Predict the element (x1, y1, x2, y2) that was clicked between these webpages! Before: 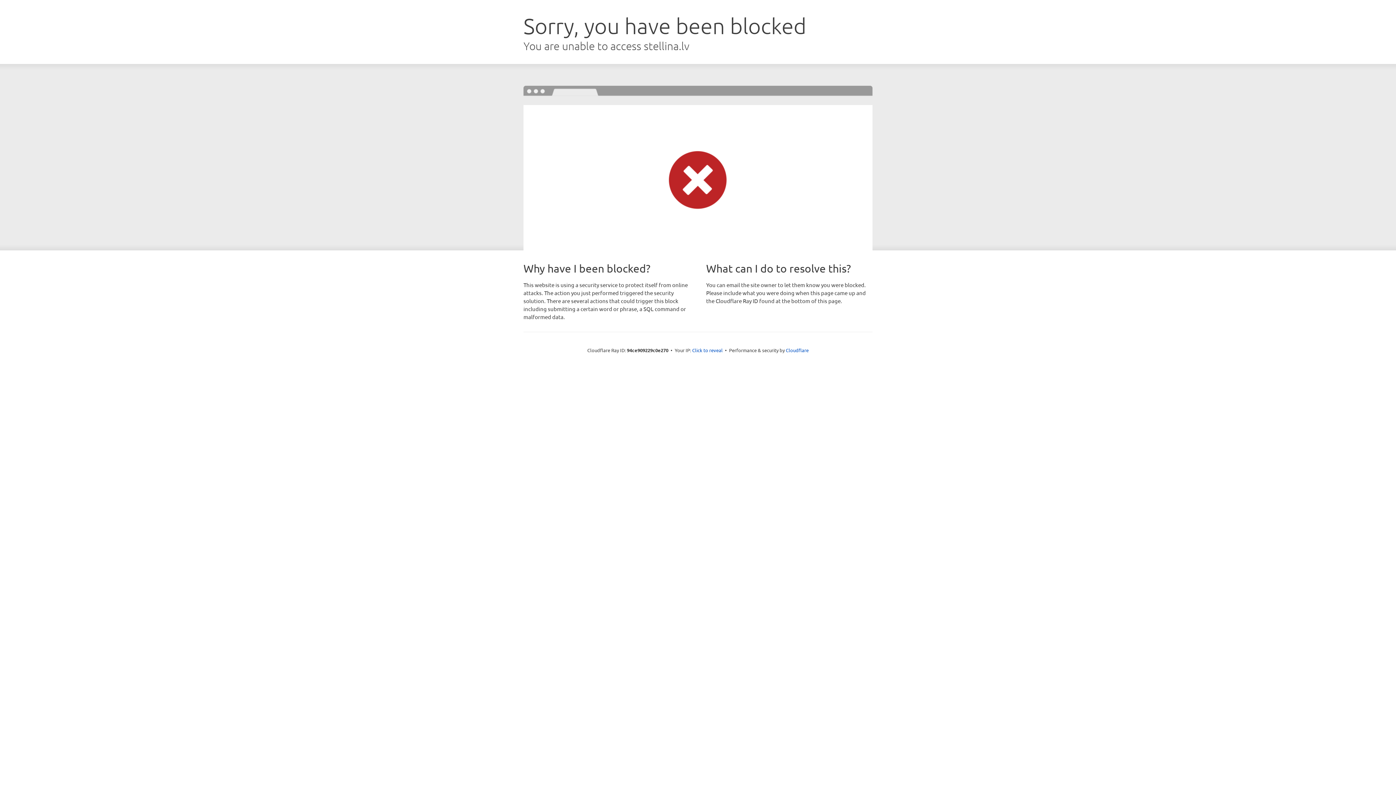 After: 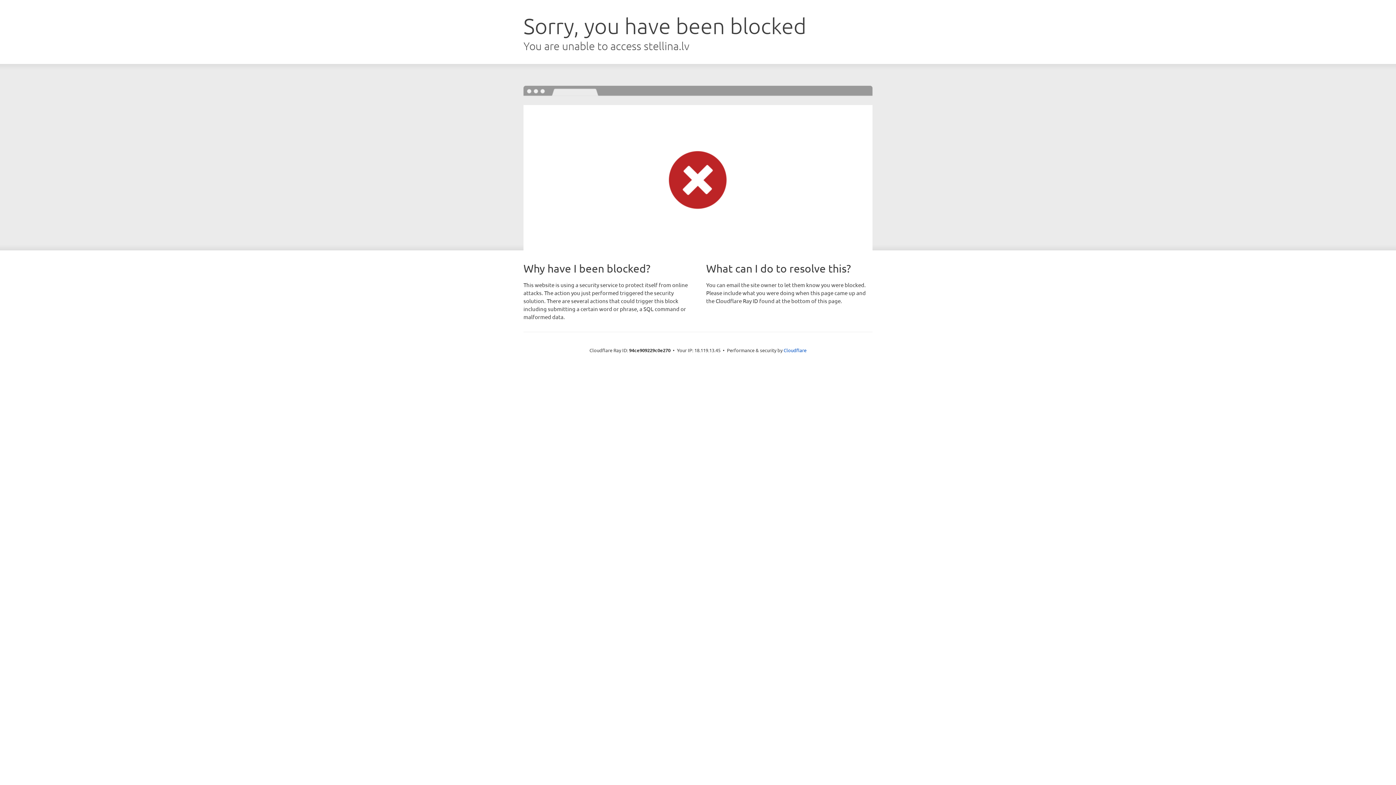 Action: bbox: (692, 346, 722, 353) label: Click to reveal